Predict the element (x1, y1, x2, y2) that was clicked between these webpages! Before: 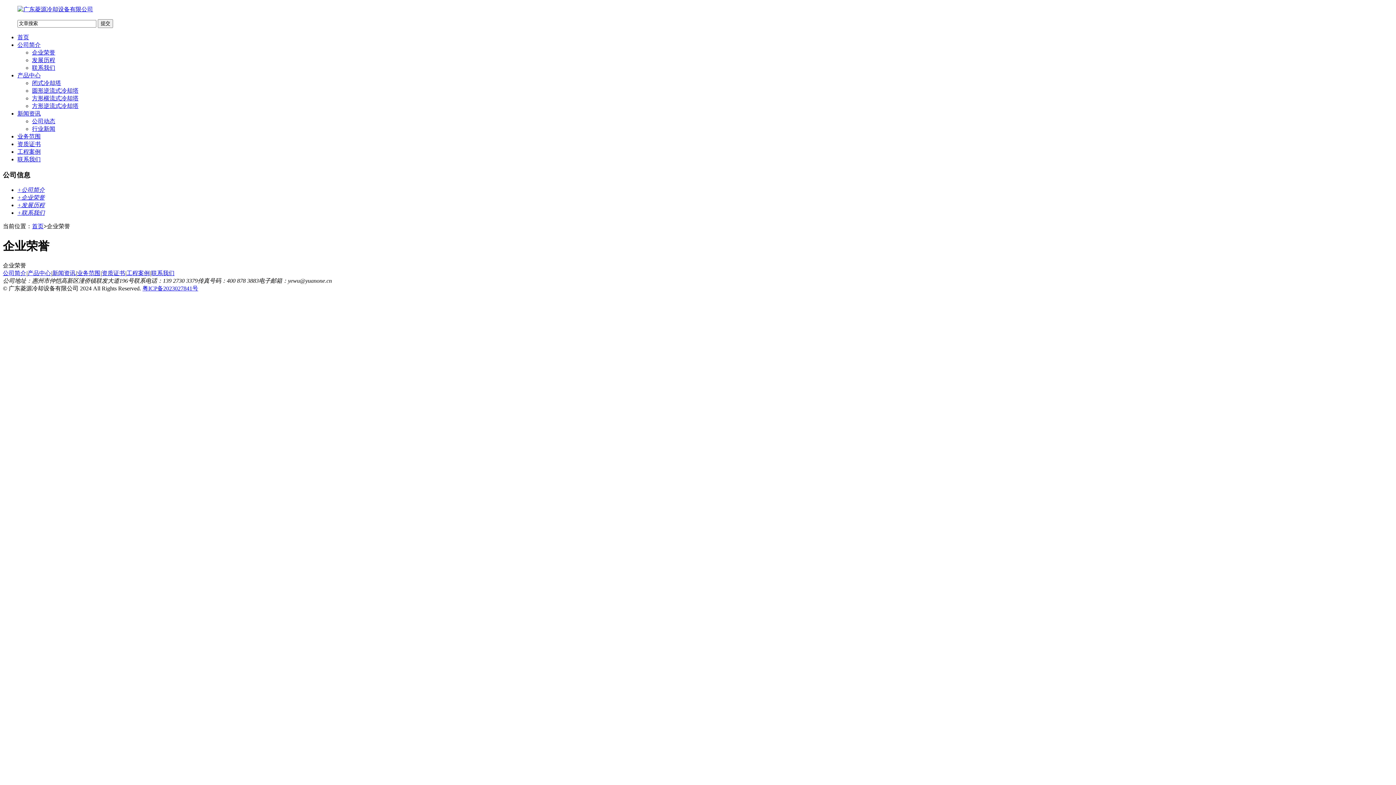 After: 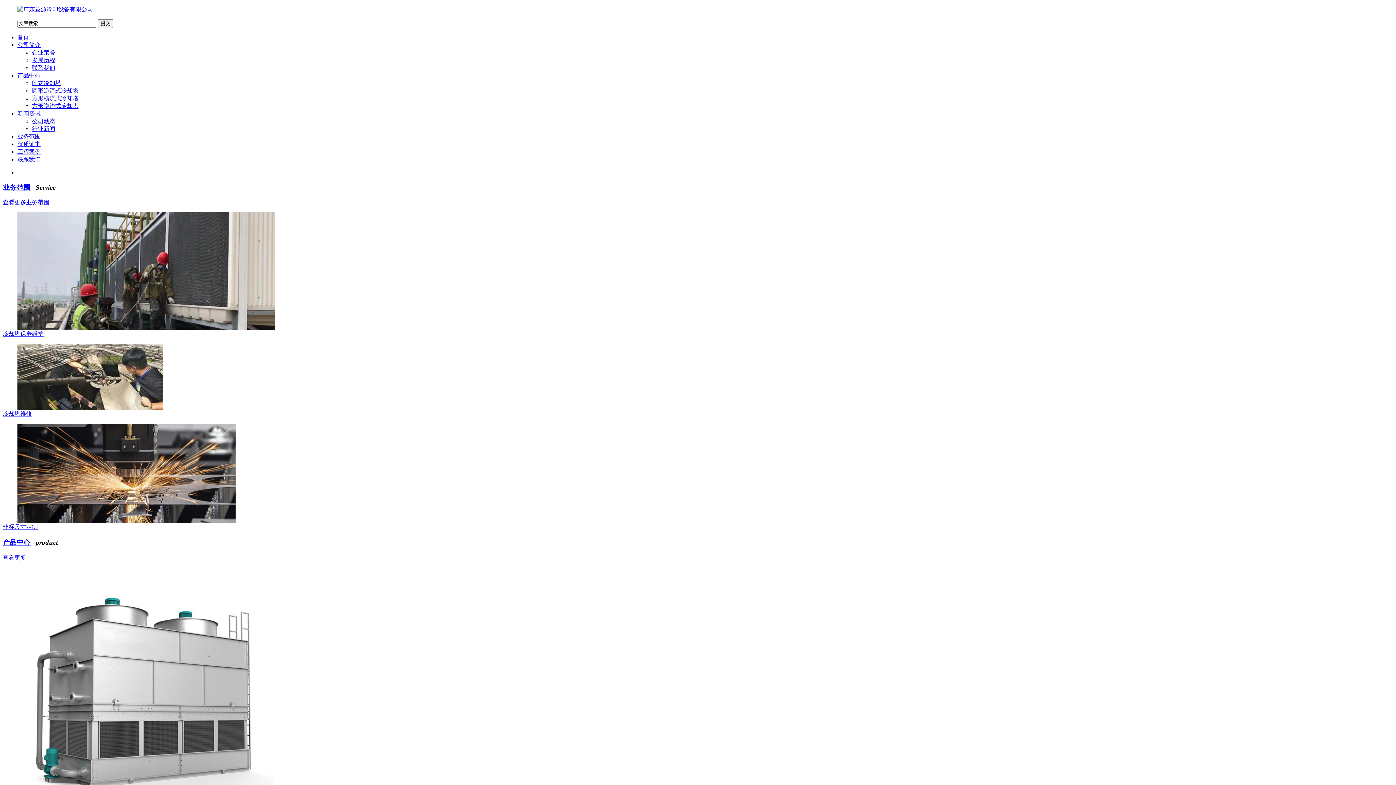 Action: bbox: (17, 6, 93, 12)